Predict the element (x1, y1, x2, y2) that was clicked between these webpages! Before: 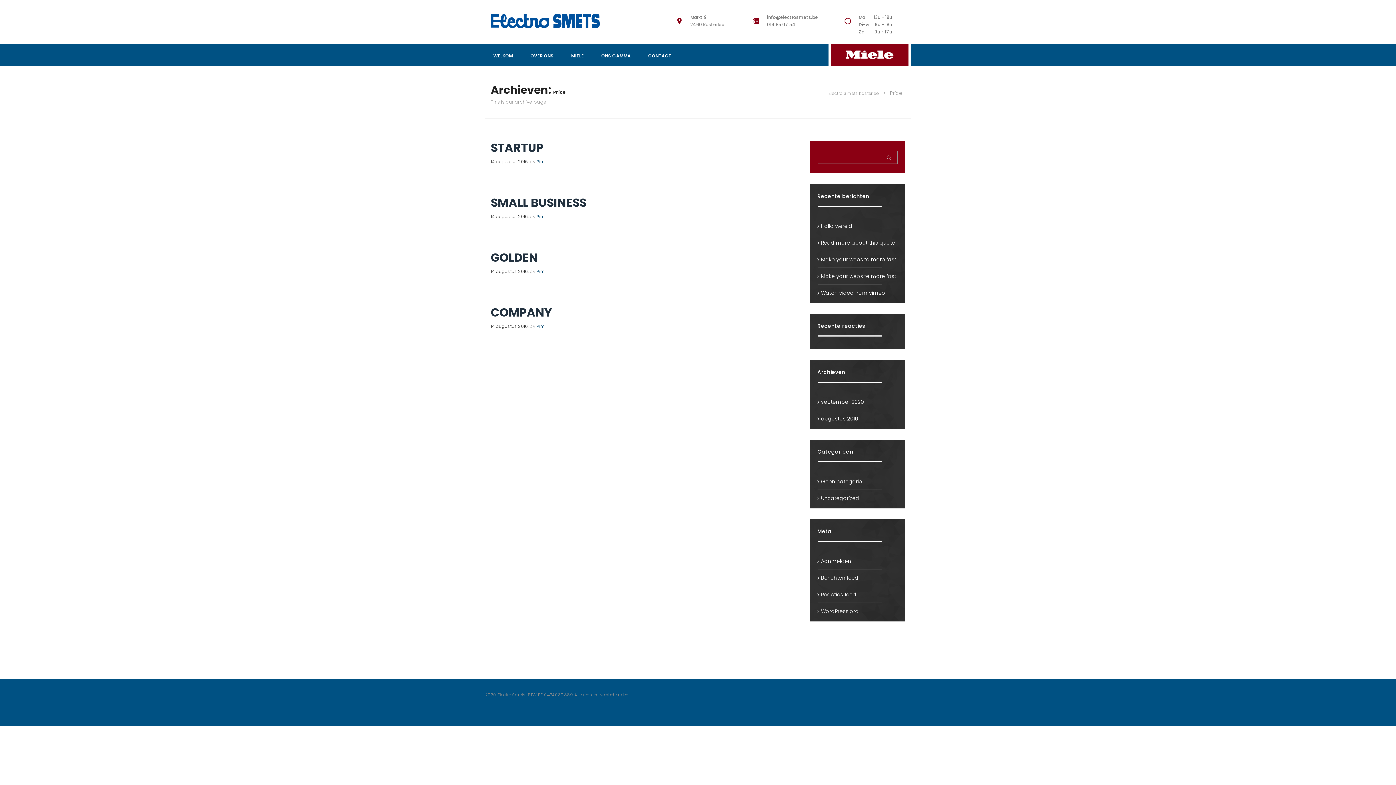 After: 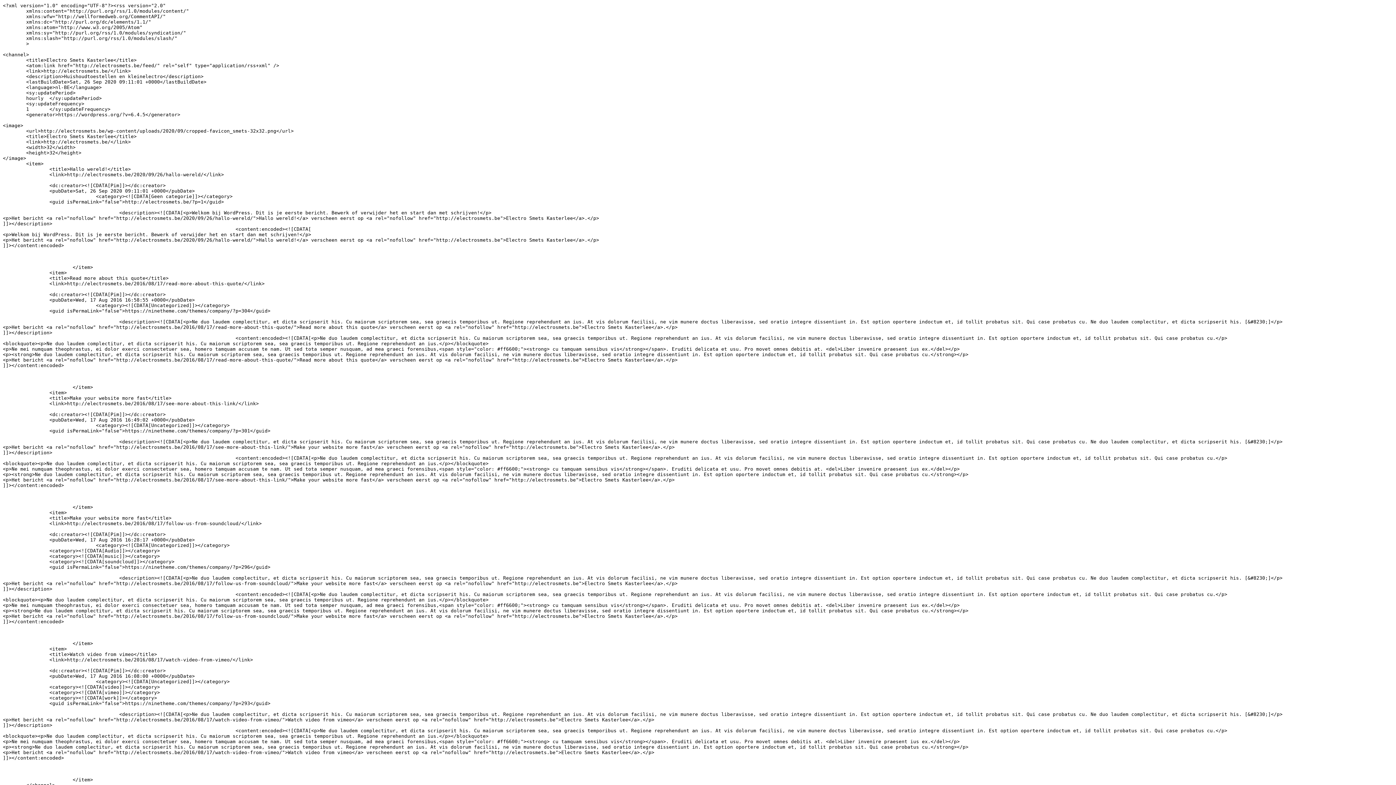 Action: label: Berichten feed bbox: (821, 574, 858, 581)